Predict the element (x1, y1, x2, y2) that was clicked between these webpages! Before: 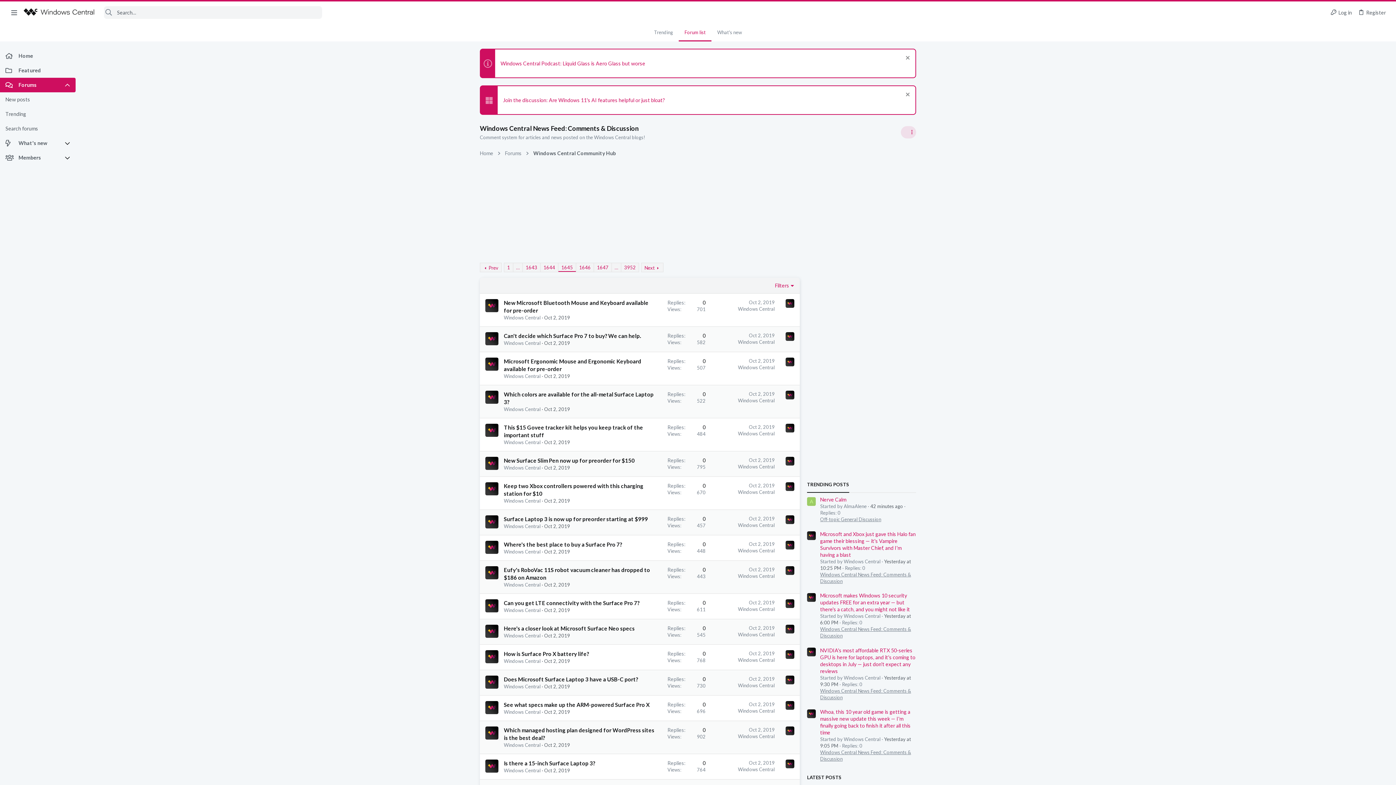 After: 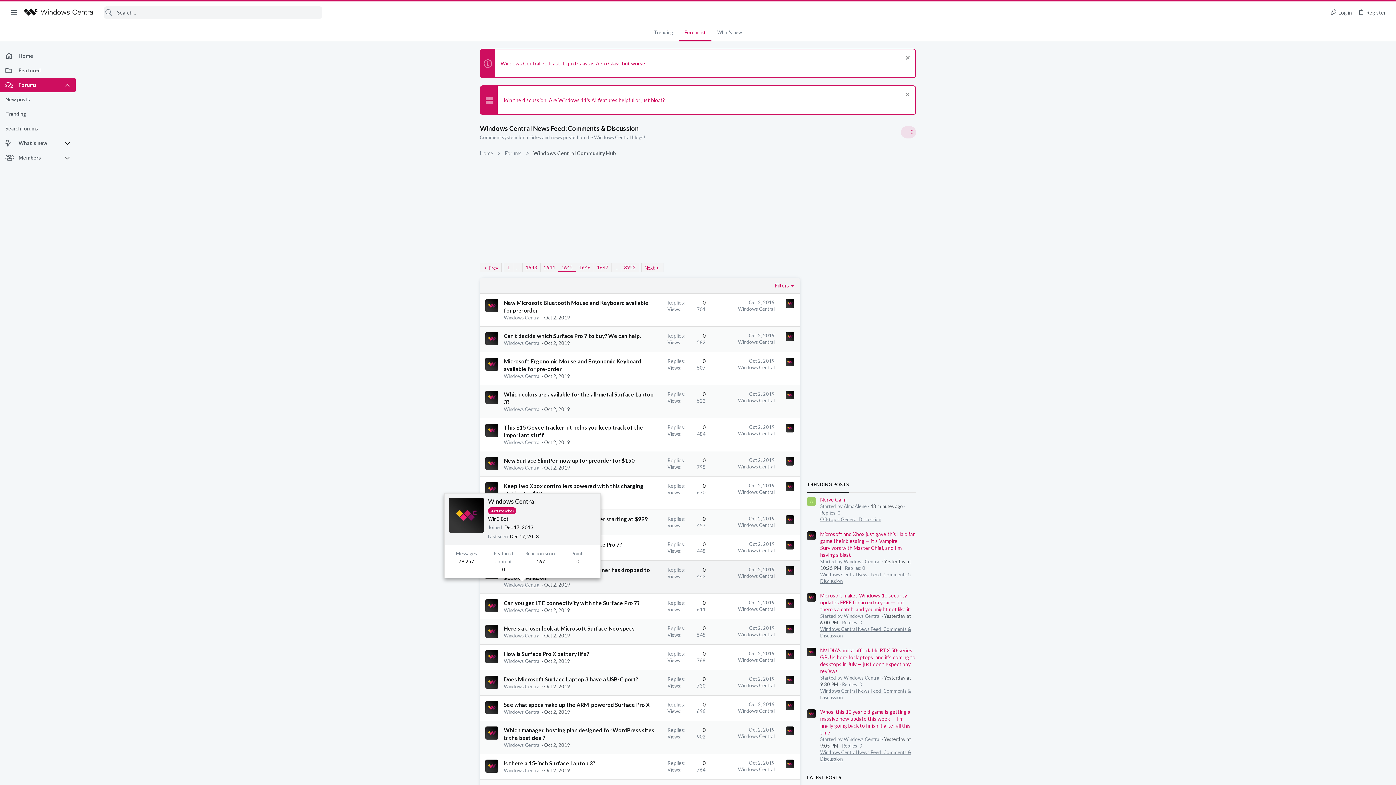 Action: label: Windows Central bbox: (504, 582, 540, 588)